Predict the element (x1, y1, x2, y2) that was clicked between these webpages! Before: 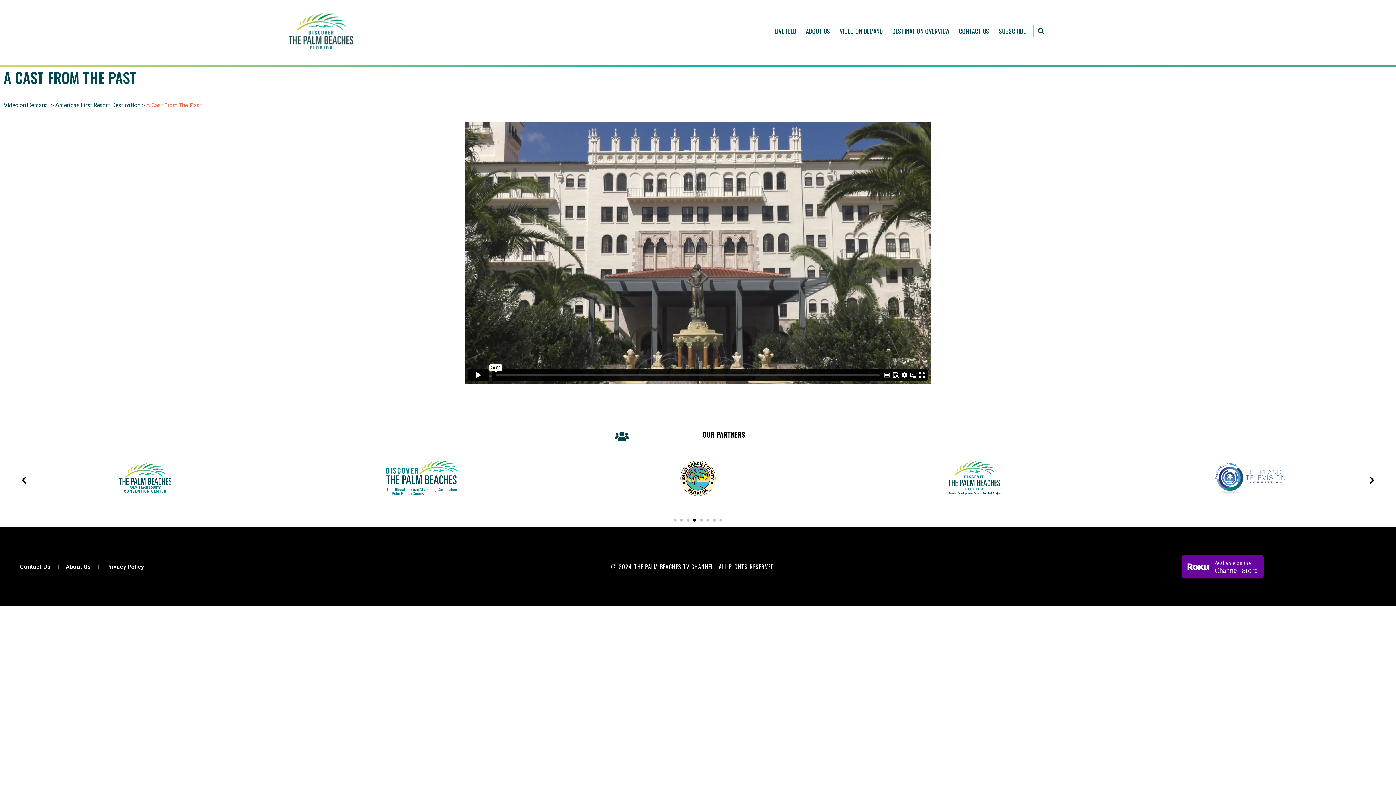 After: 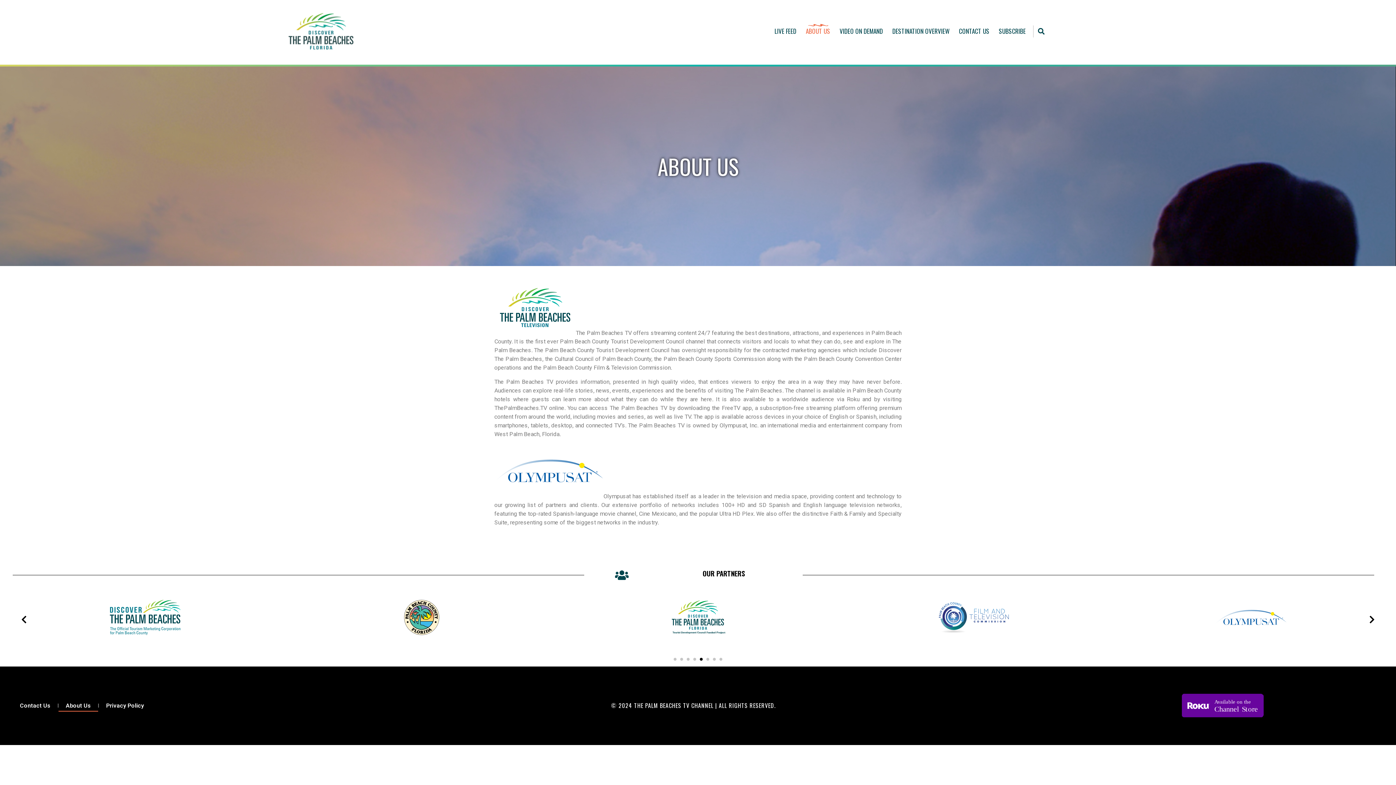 Action: bbox: (806, 24, 830, 38) label: ABOUT US